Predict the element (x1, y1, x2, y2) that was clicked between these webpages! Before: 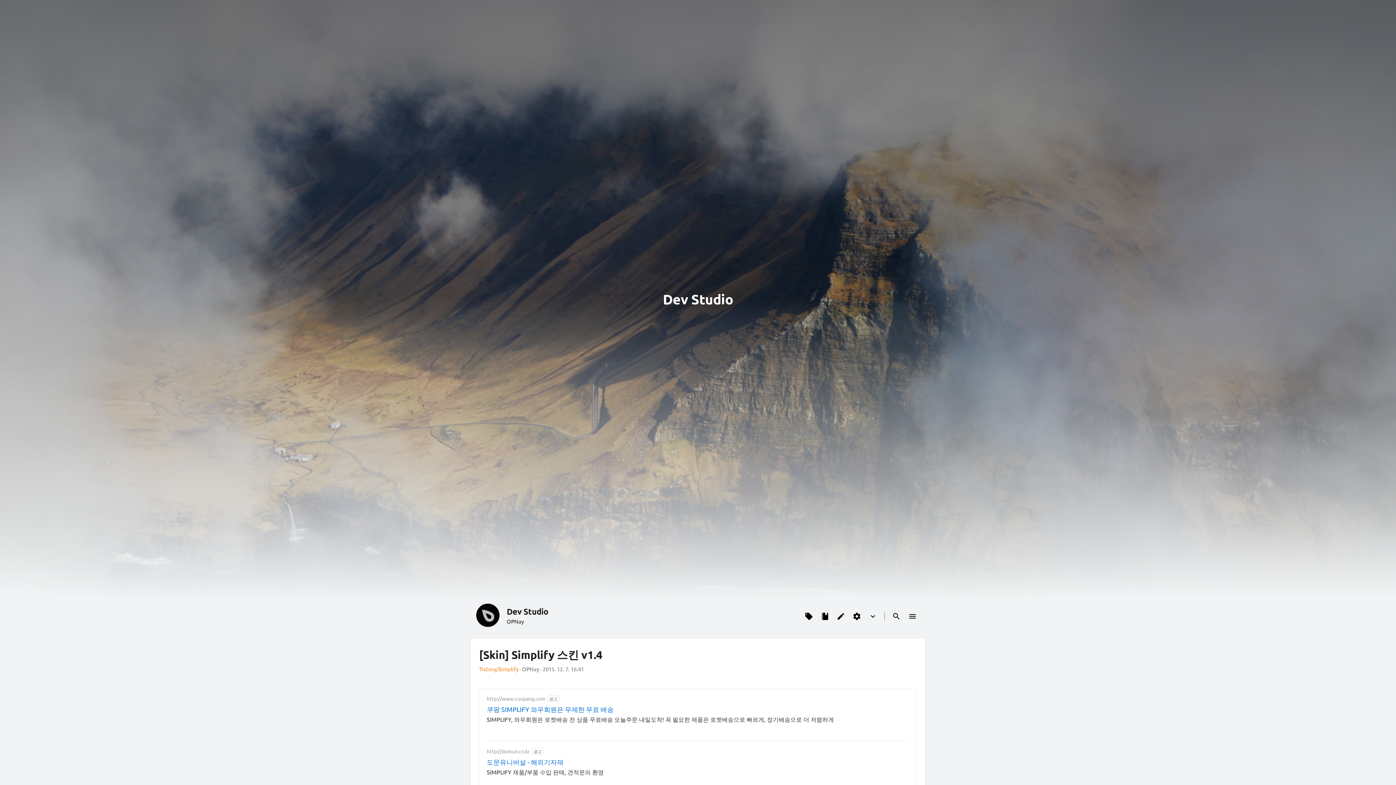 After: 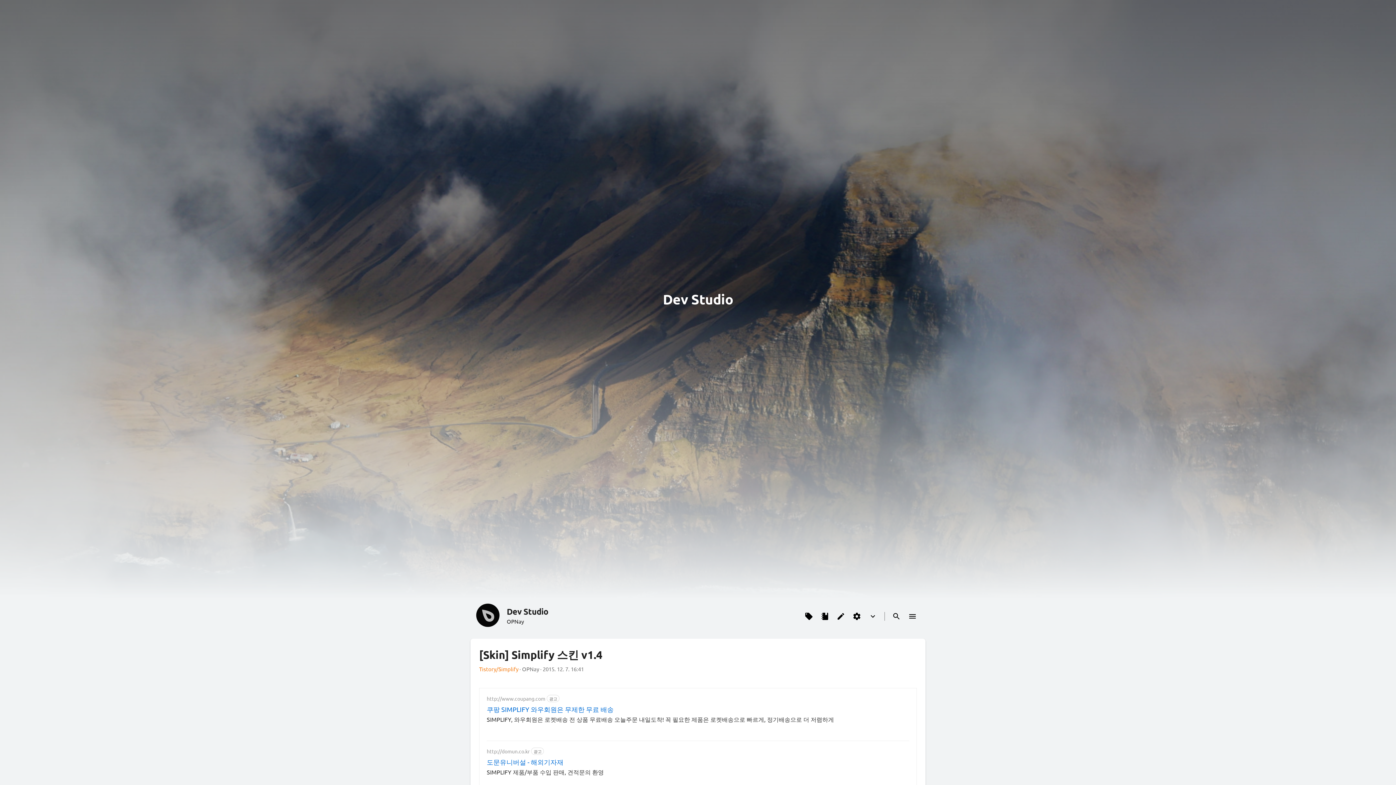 Action: bbox: (486, 748, 529, 754) label: http://domun.co.kr